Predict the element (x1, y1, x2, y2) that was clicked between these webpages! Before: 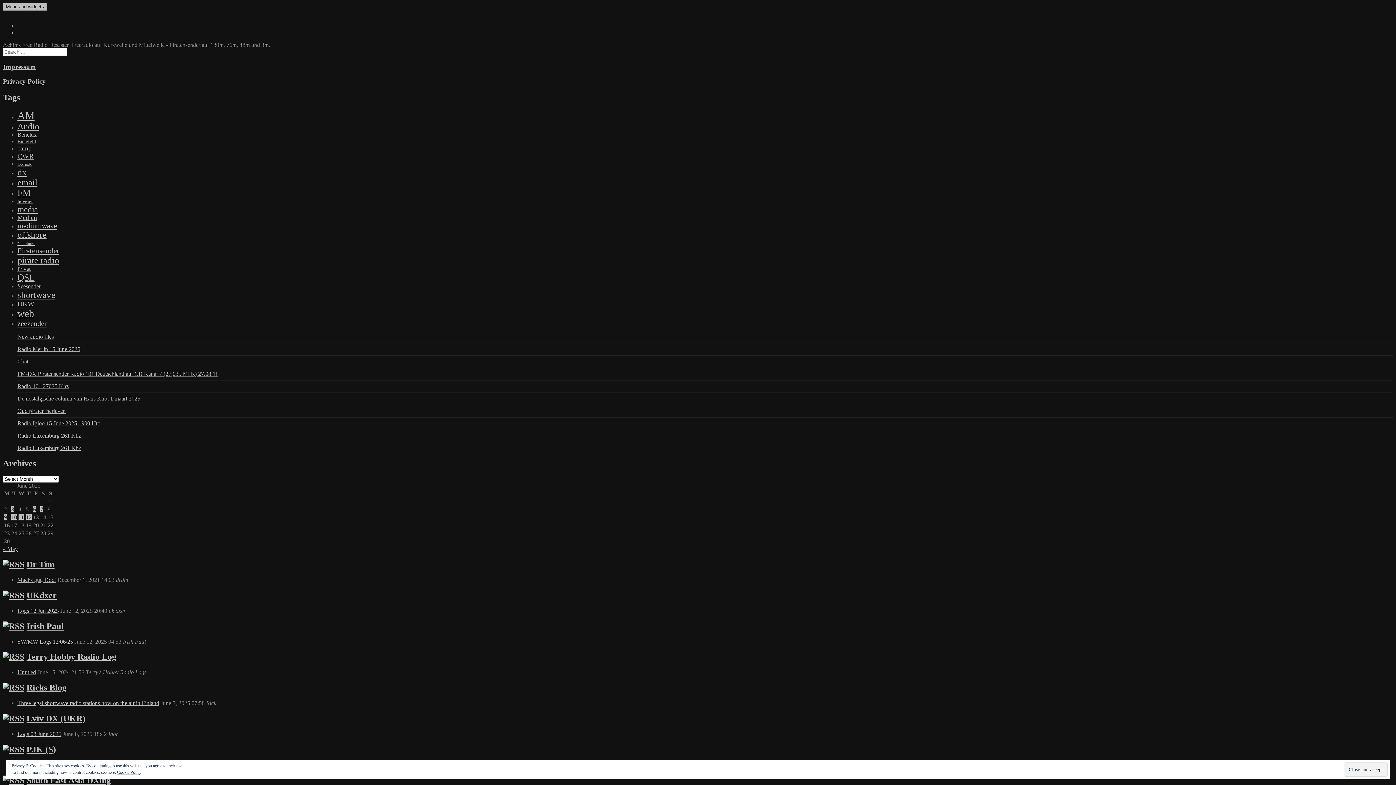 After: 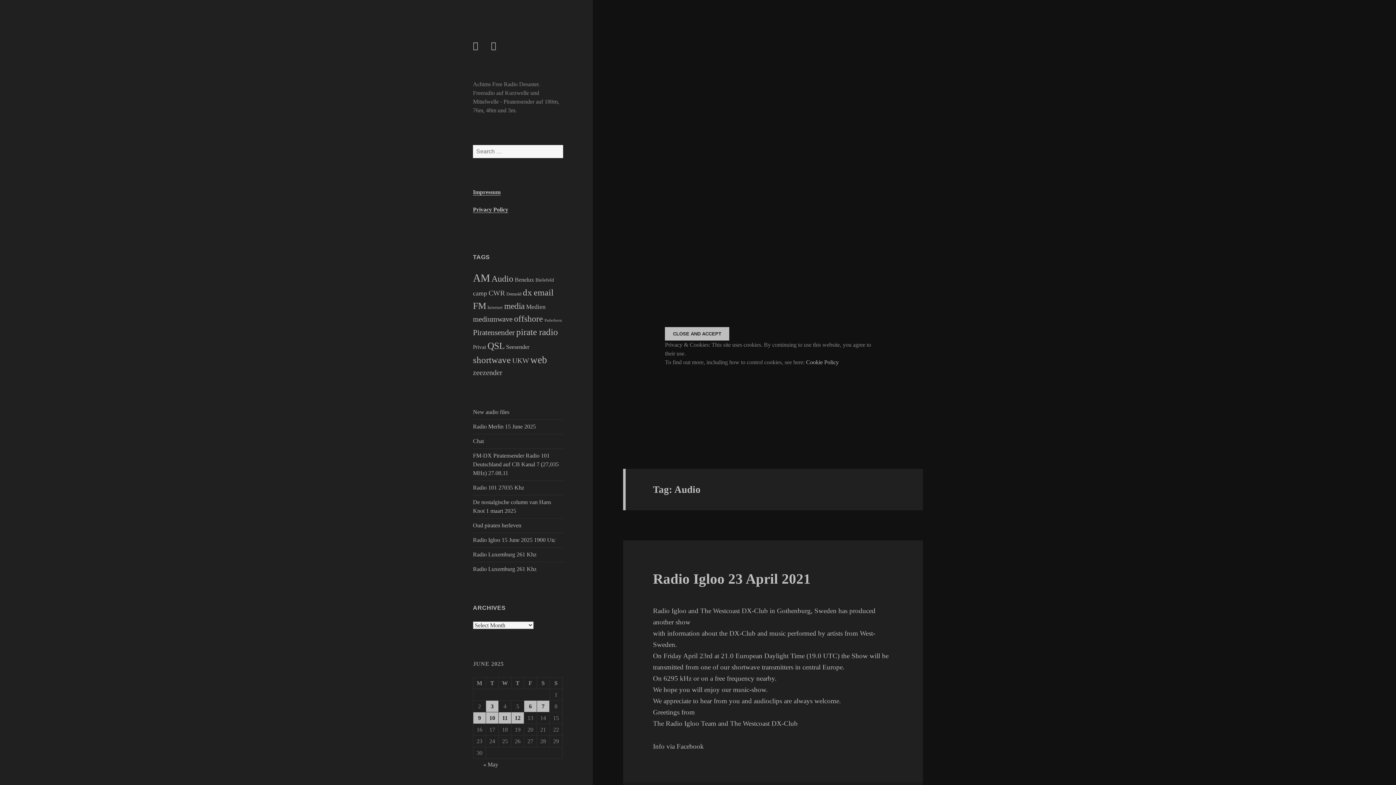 Action: label: Audio (758 items) bbox: (17, 121, 39, 131)